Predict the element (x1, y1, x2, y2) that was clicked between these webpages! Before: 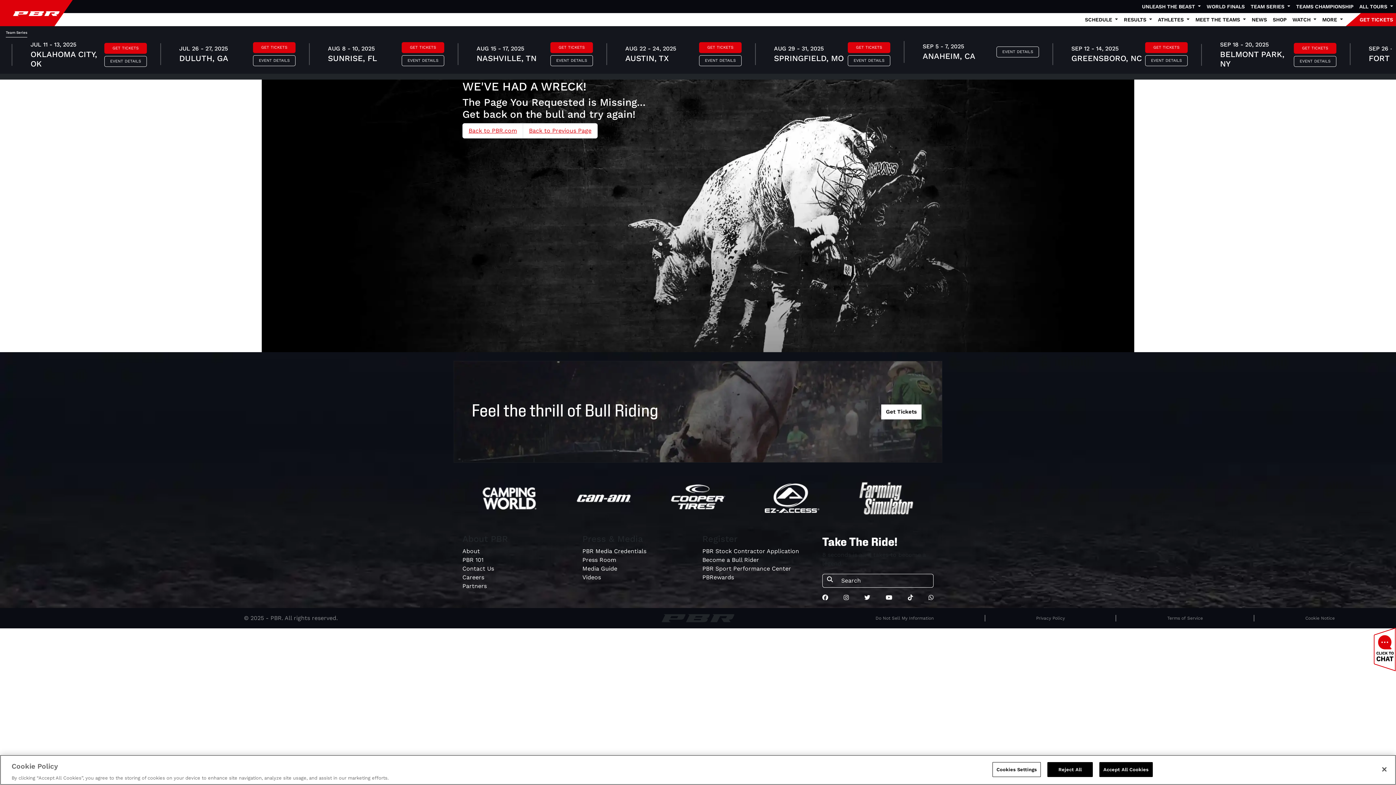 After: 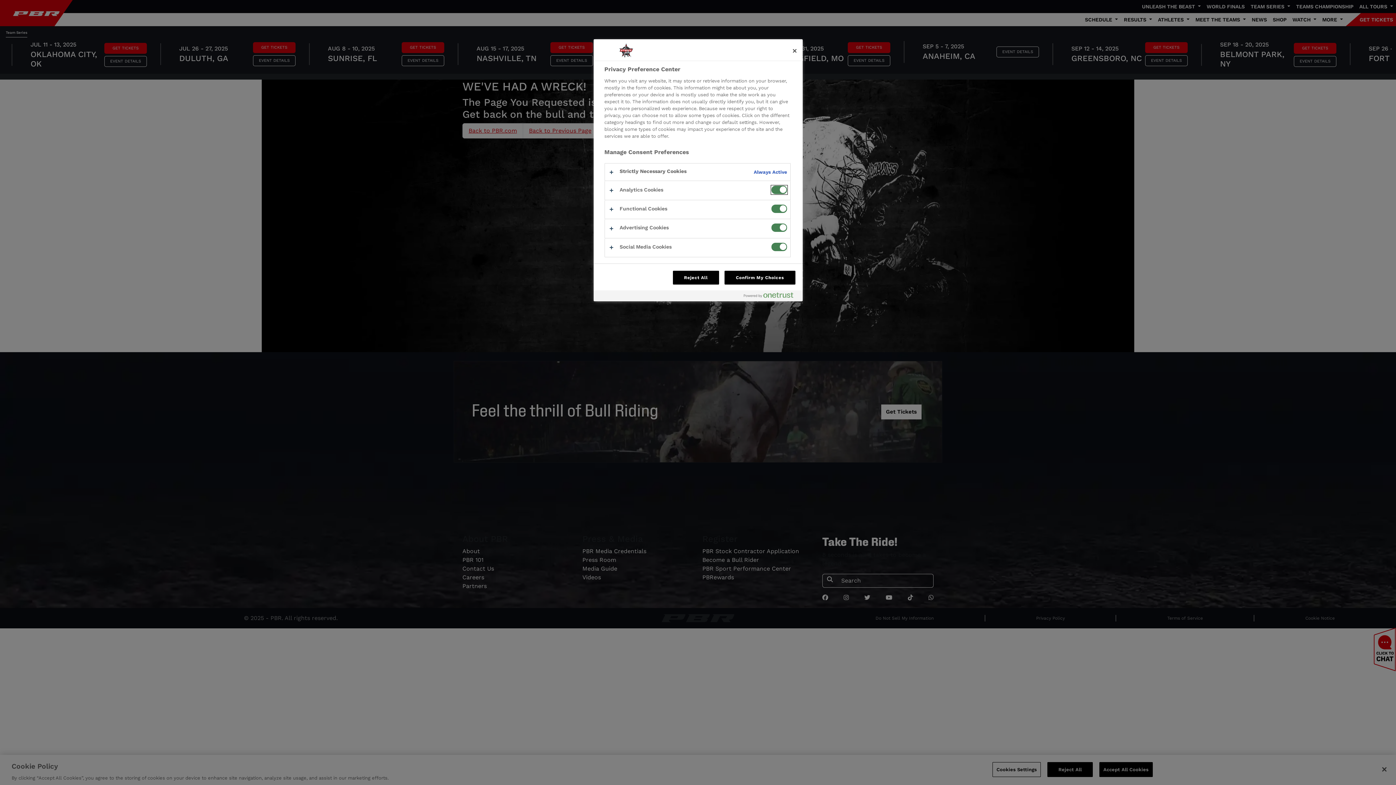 Action: label: Cookies Settings bbox: (992, 763, 1041, 778)